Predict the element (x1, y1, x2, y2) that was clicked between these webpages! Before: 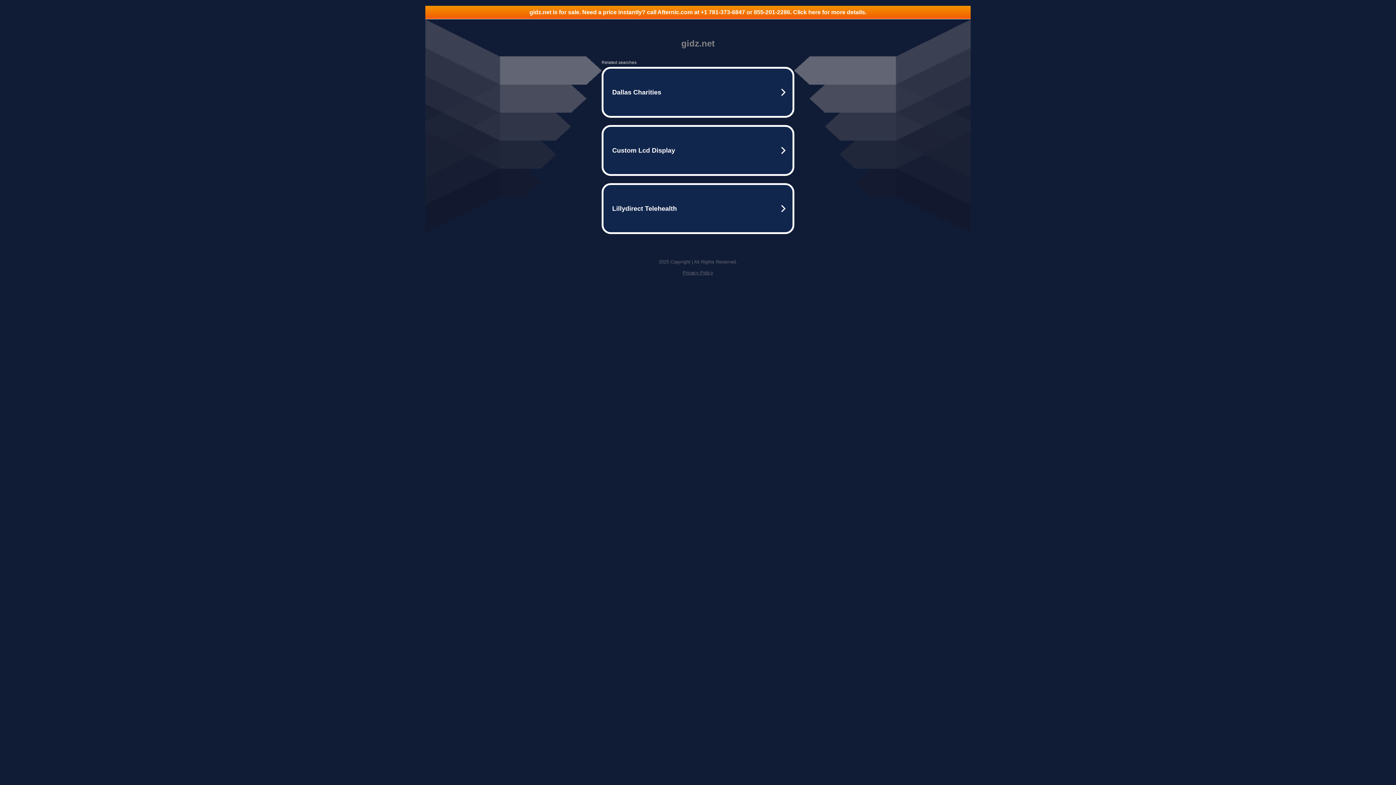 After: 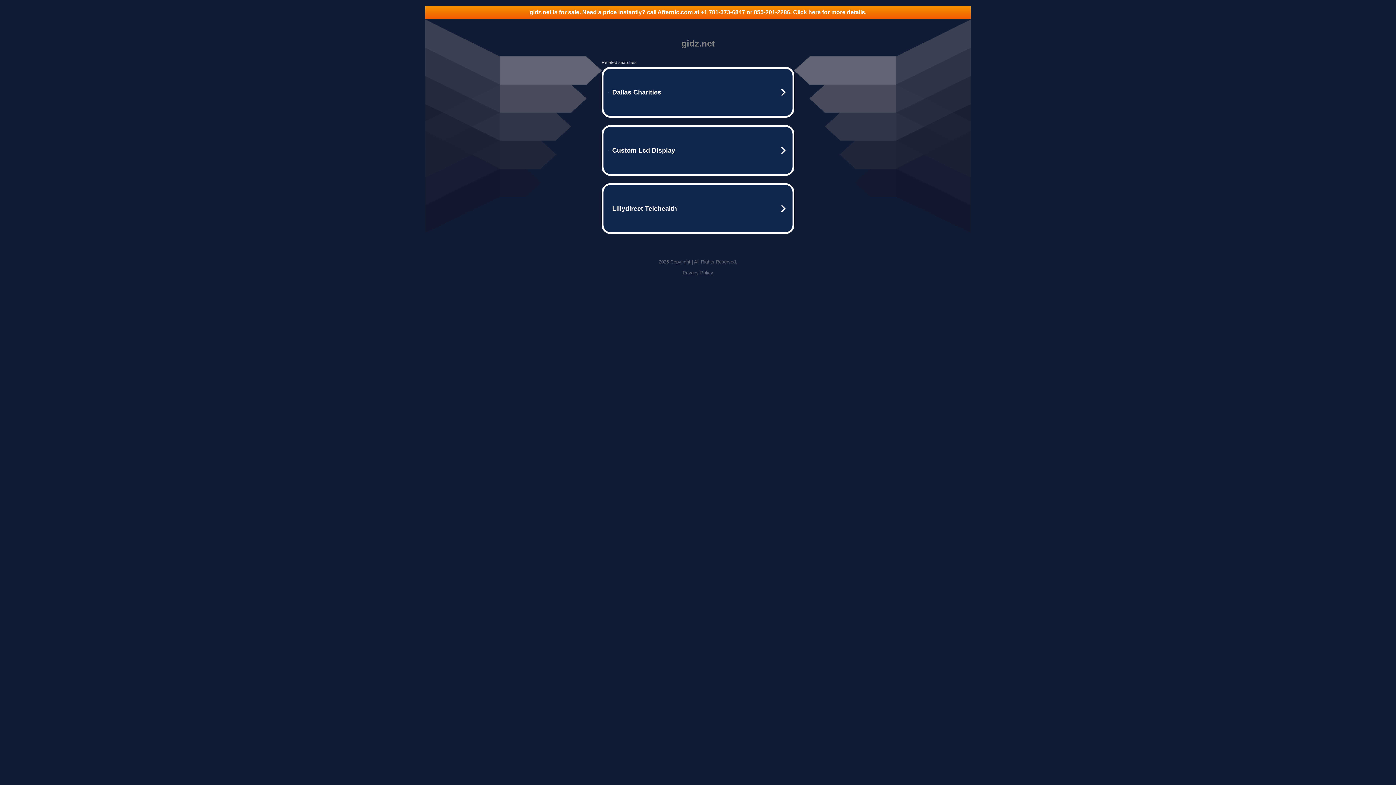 Action: label: Privacy Policy bbox: (682, 270, 713, 275)